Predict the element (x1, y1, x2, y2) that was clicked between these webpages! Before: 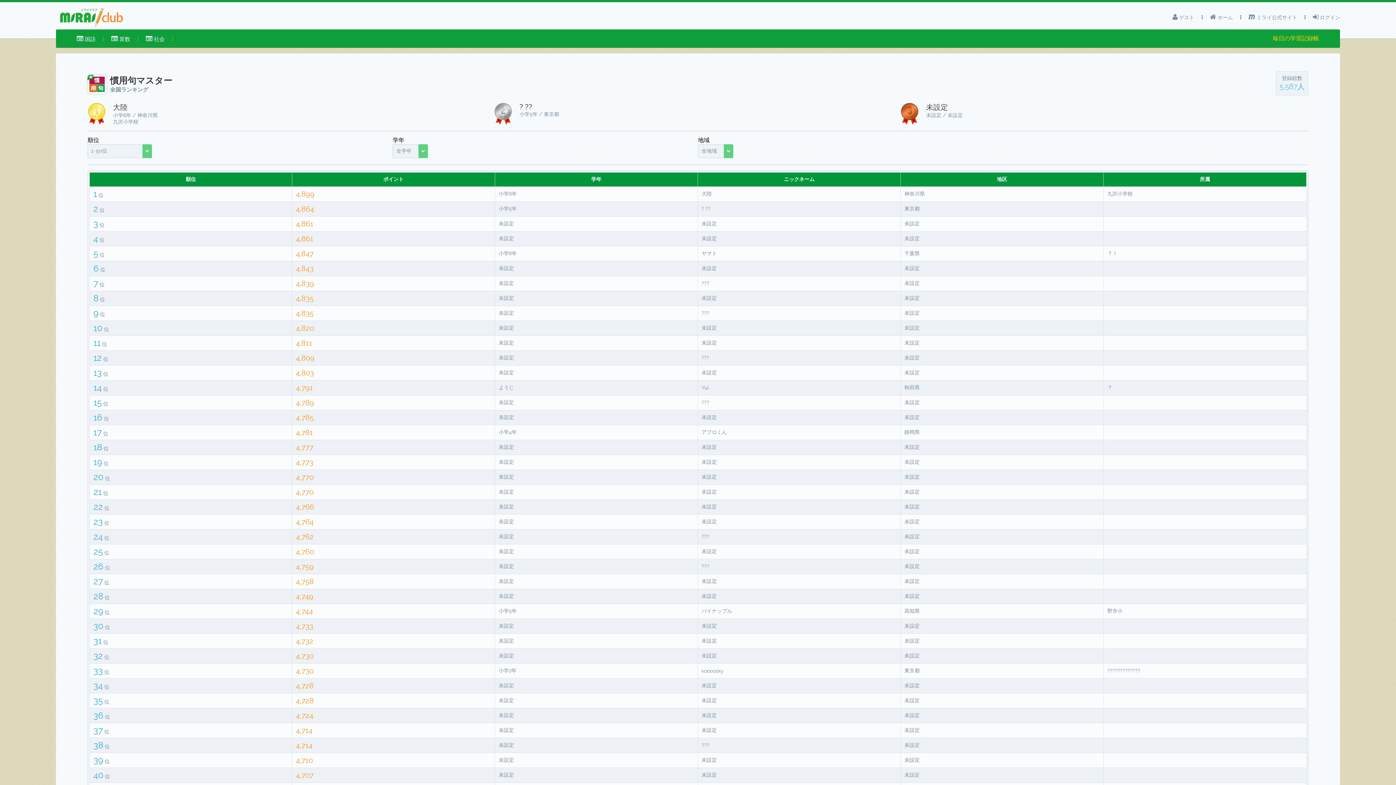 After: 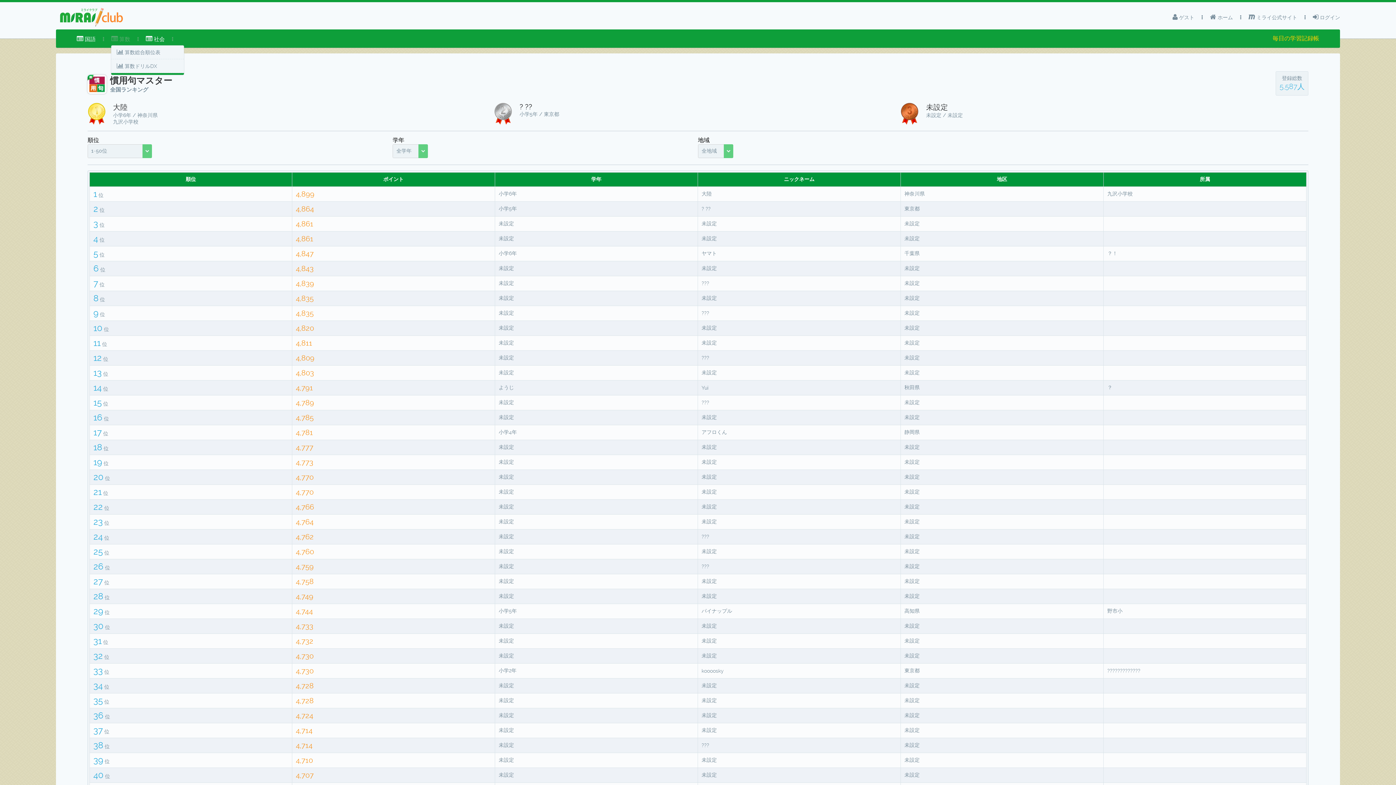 Action: label:  算数 bbox: (111, 29, 130, 45)